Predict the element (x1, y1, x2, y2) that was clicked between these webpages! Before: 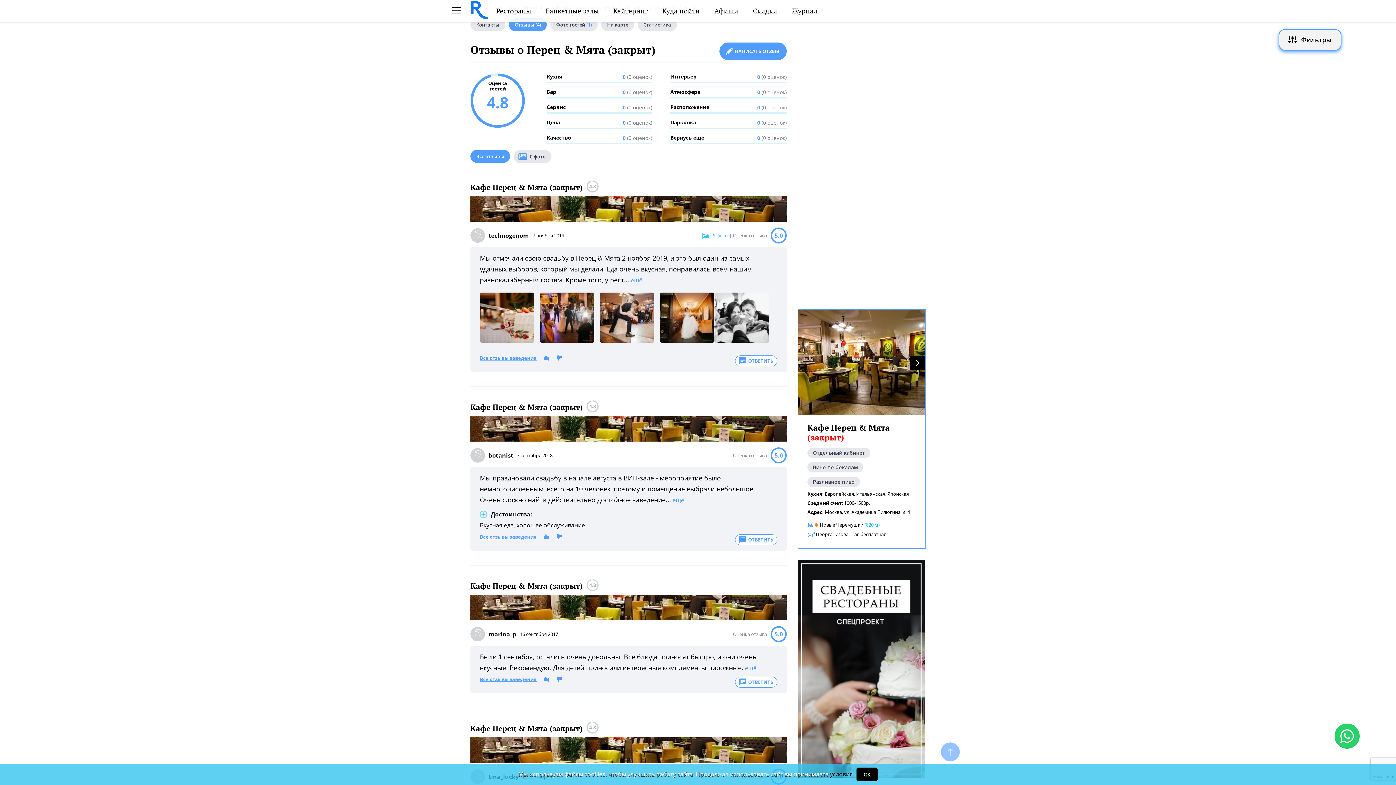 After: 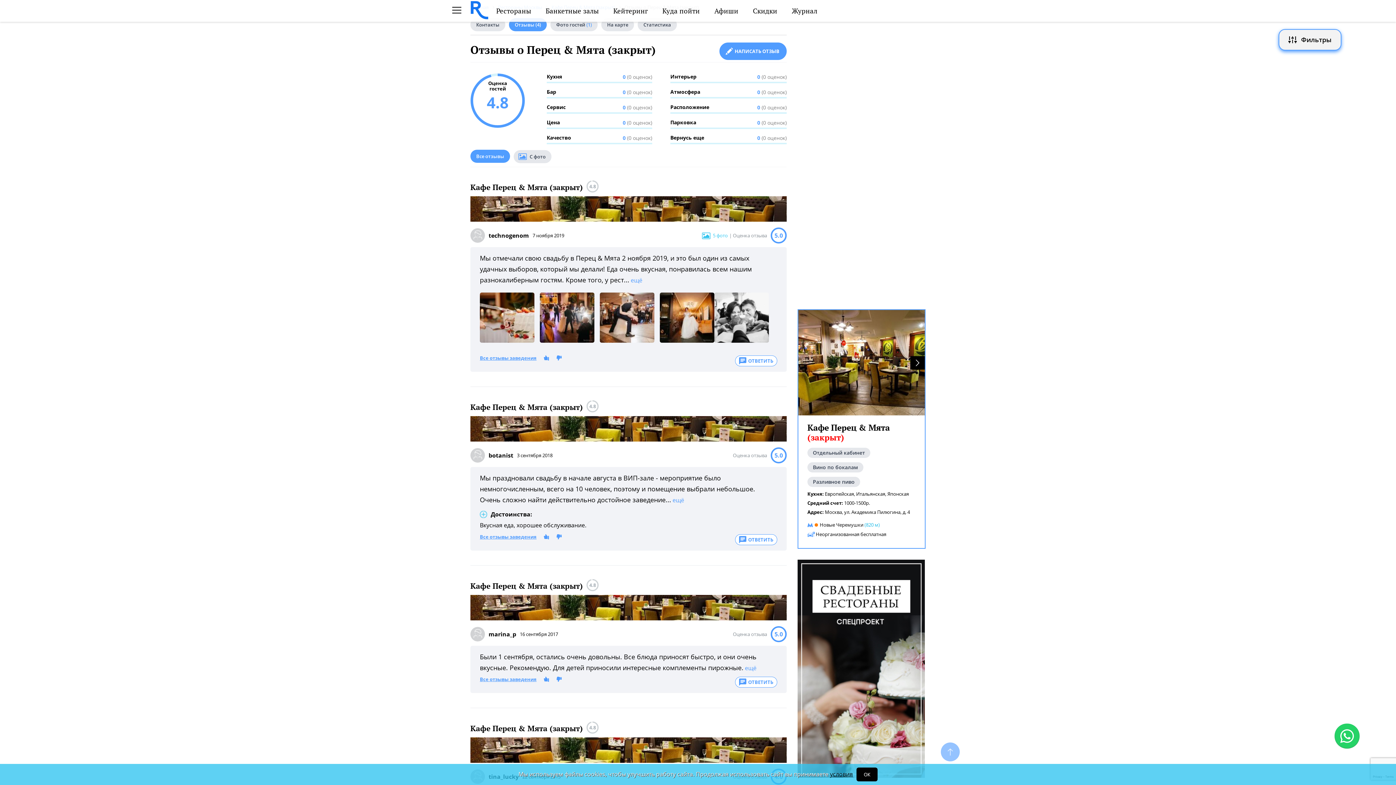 Action: bbox: (470, 149, 510, 162) label: Все отзывы